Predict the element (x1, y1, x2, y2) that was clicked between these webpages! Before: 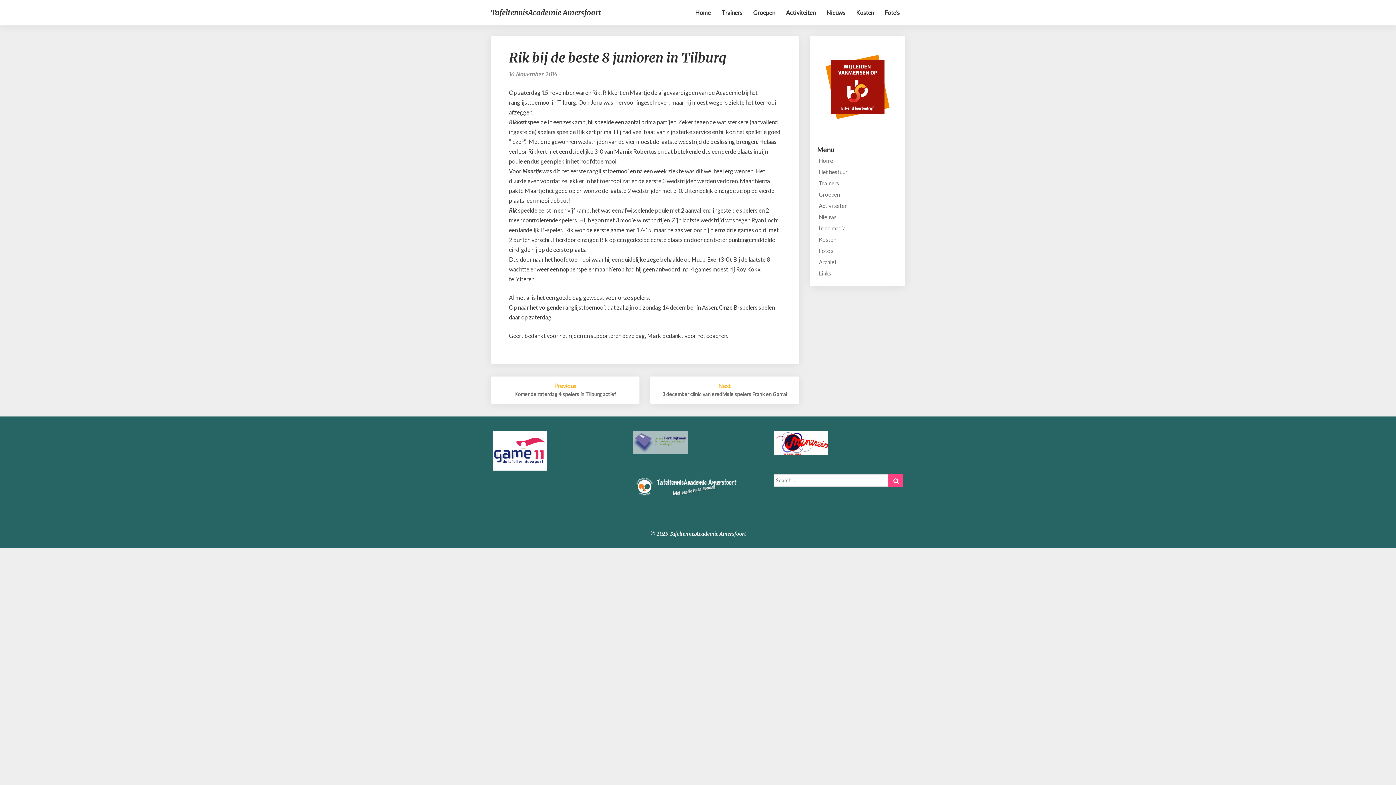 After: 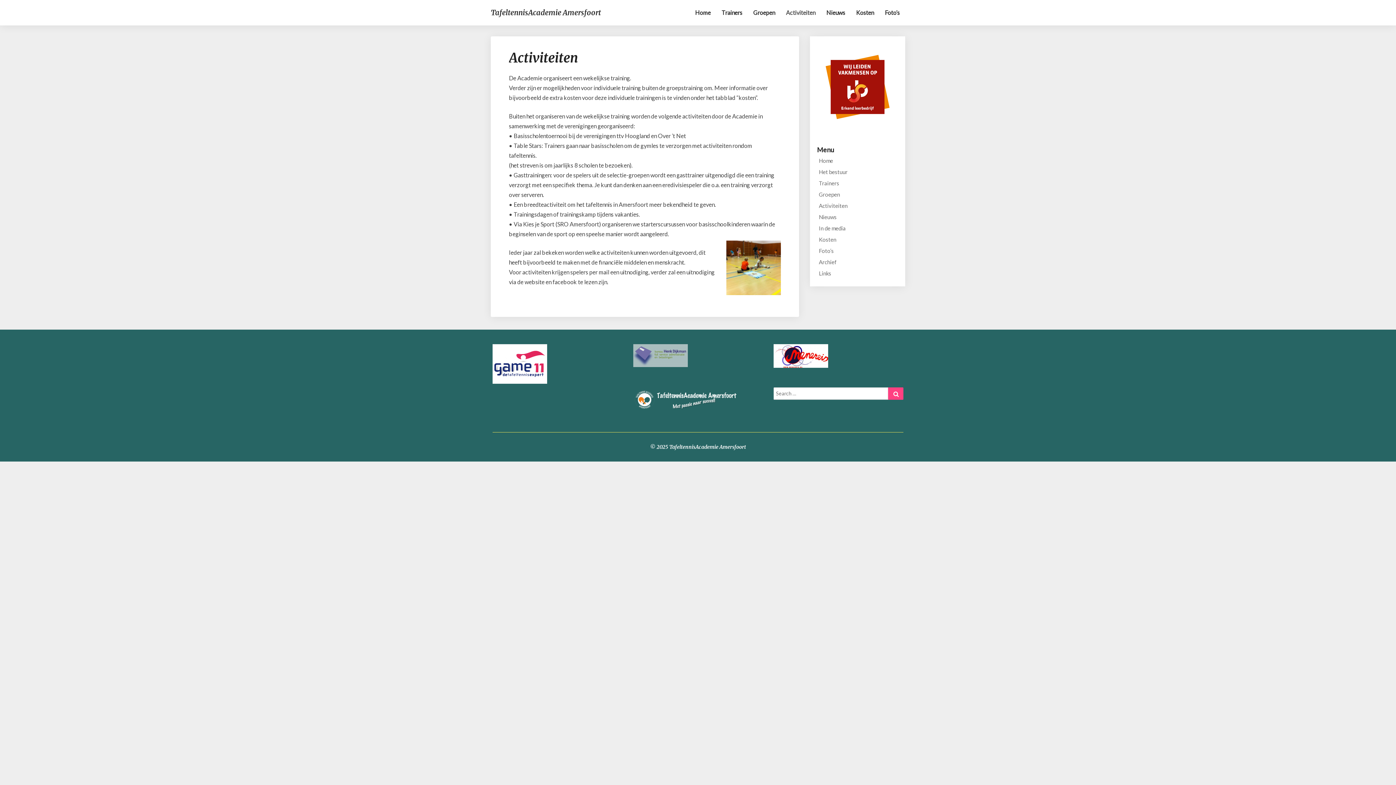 Action: bbox: (819, 202, 847, 209) label: Activiteiten